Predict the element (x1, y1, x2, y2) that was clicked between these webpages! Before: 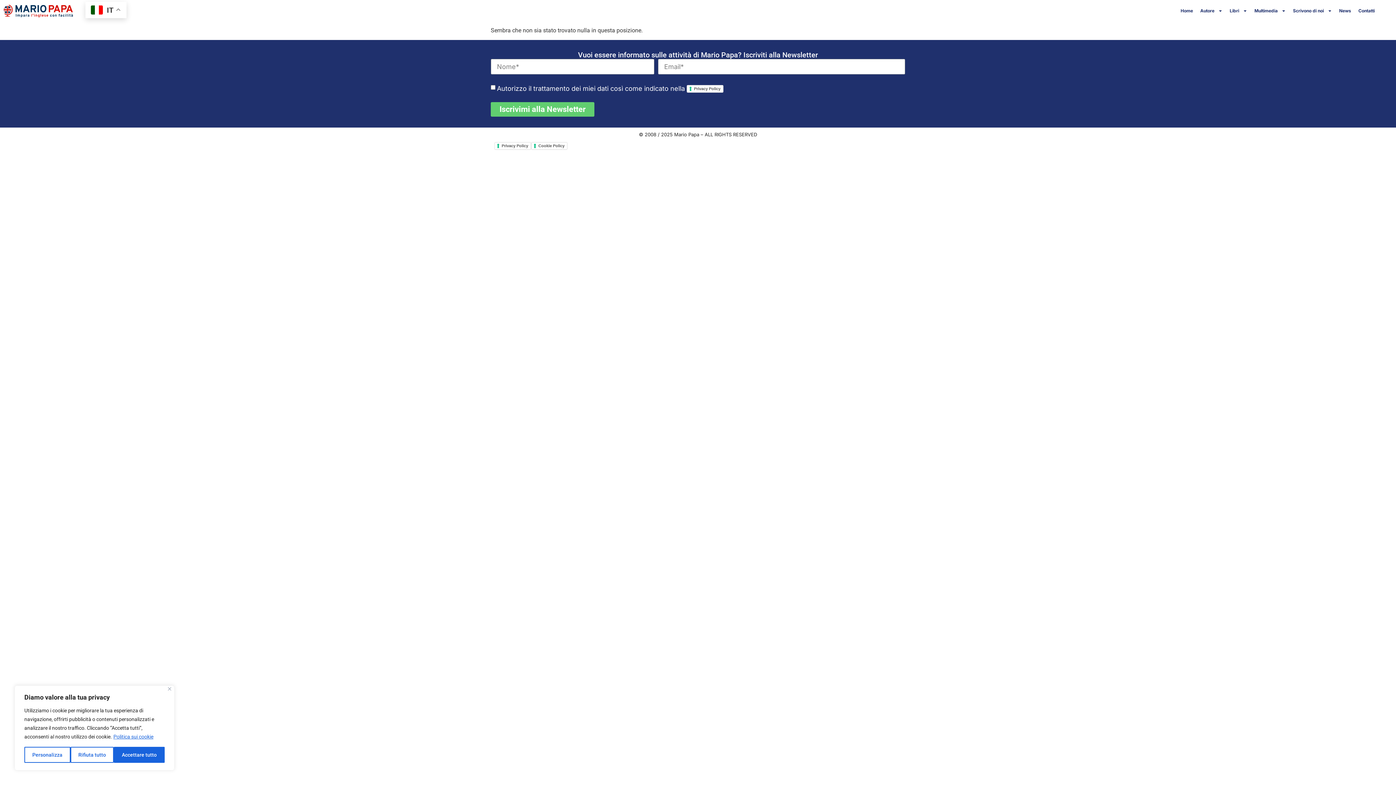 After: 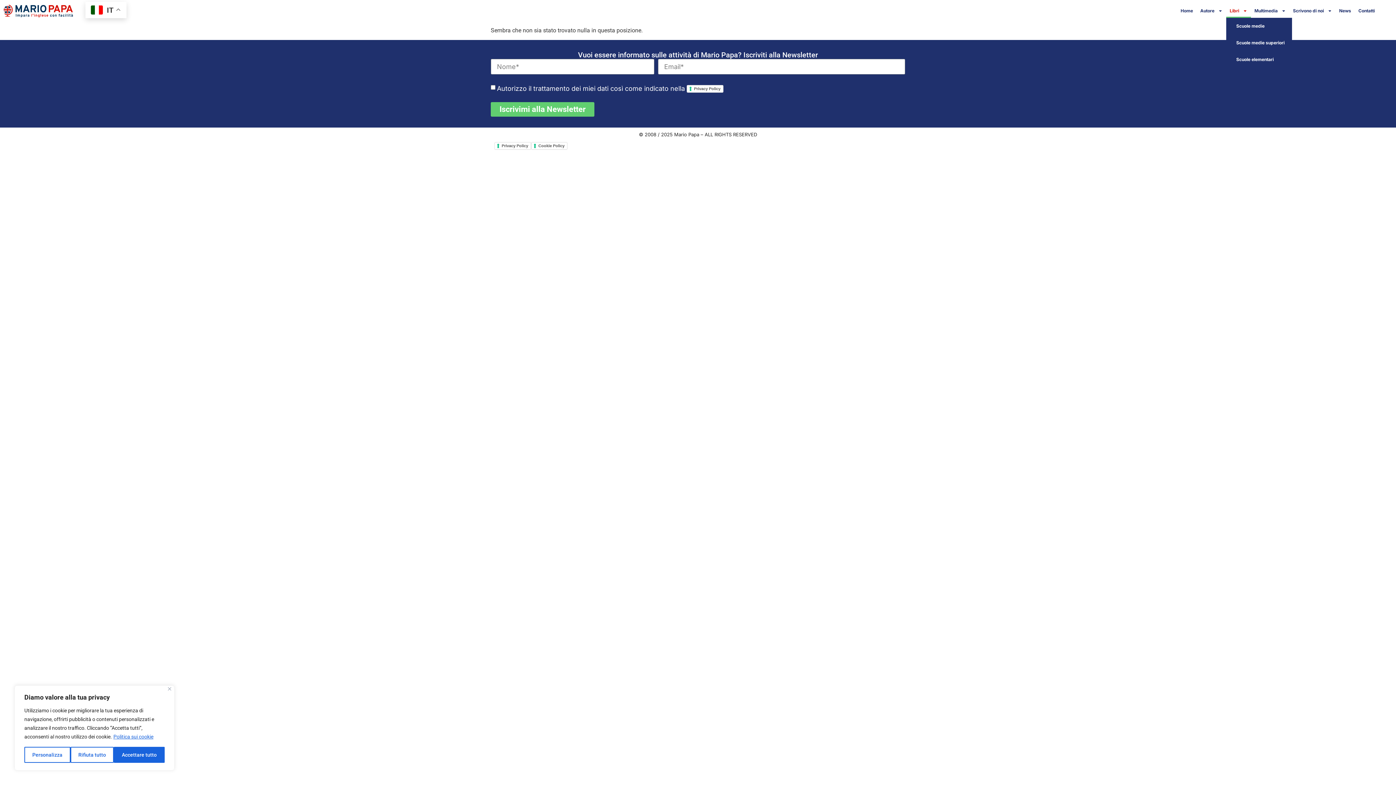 Action: bbox: (1226, 3, 1251, 17) label: Libri